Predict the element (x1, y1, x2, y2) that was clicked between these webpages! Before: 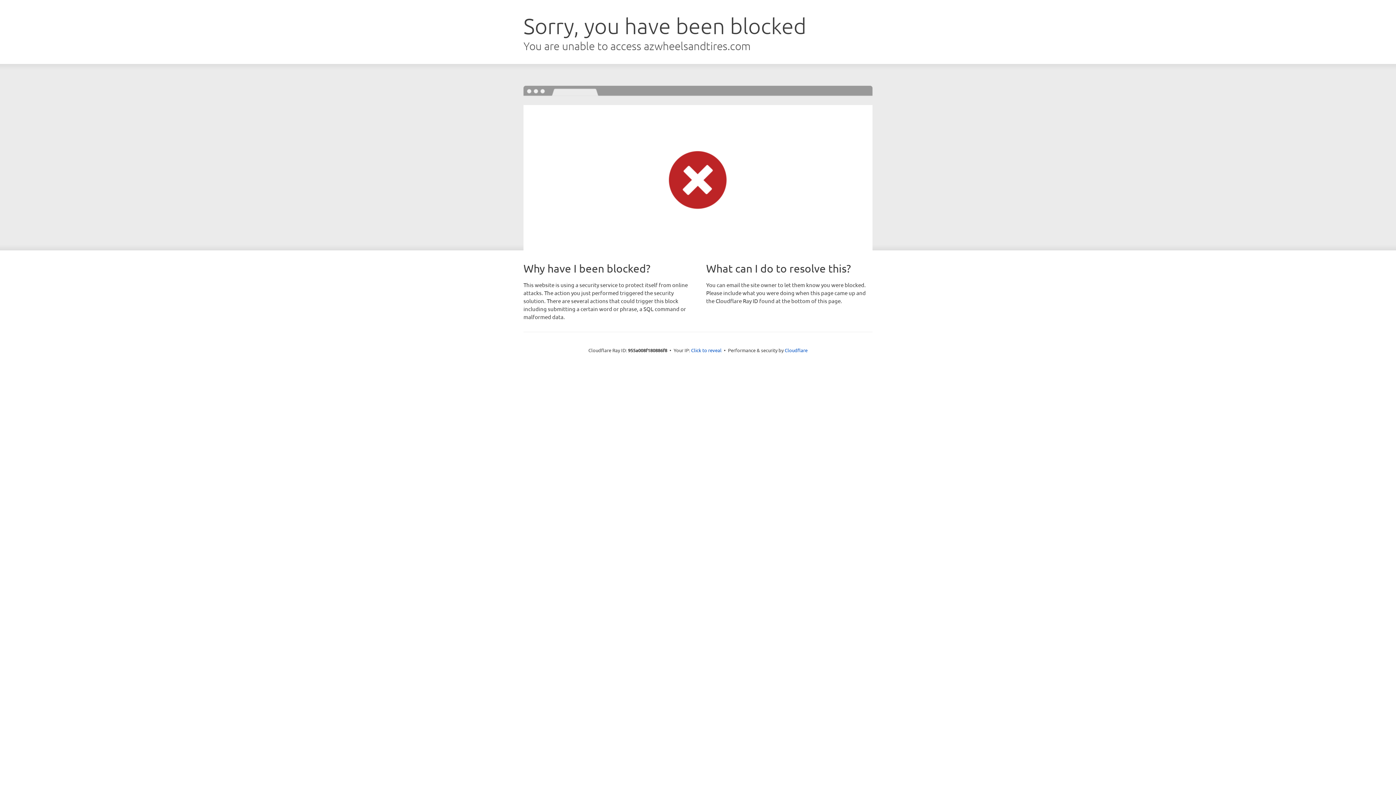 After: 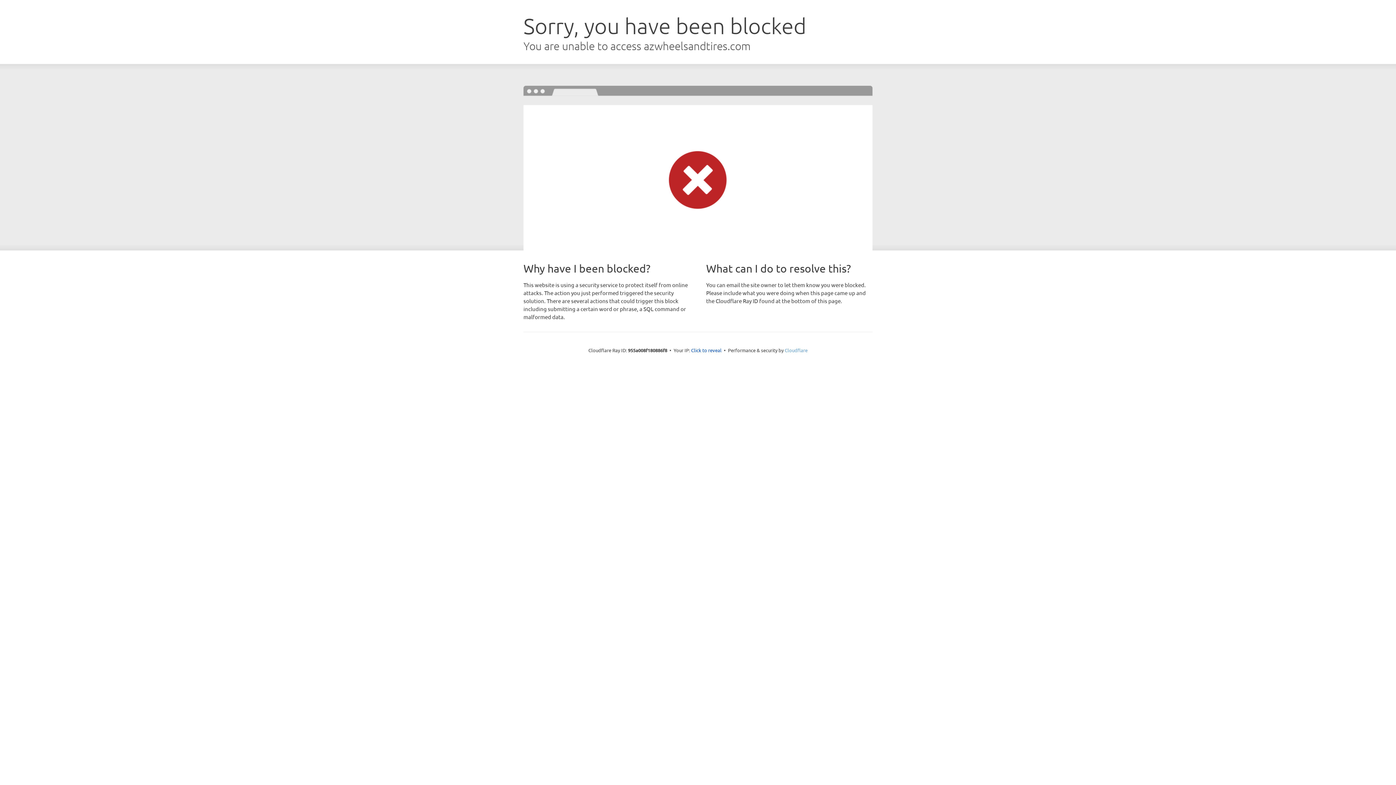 Action: bbox: (784, 347, 807, 353) label: Cloudflare